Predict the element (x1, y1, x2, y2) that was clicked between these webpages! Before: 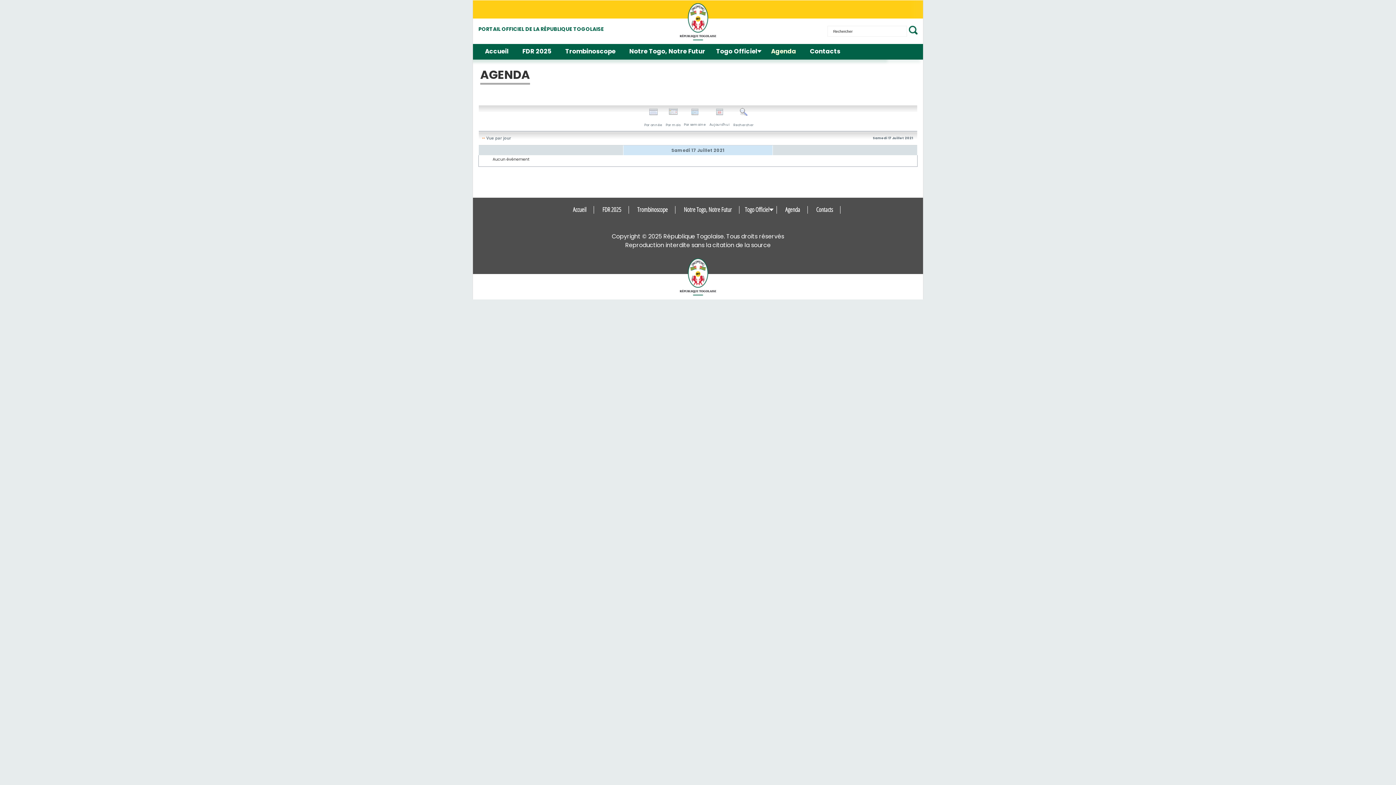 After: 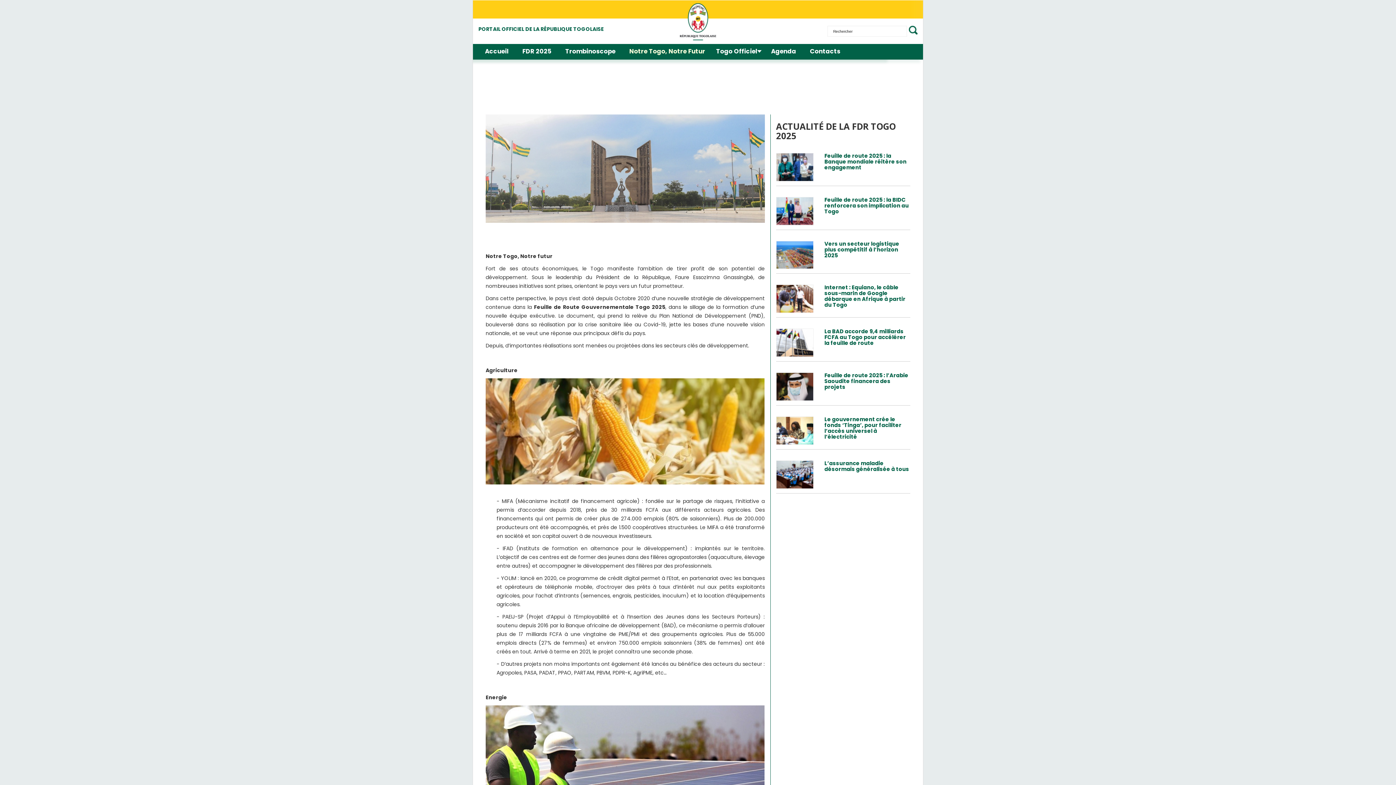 Action: label: Notre Togo, Notre Futur bbox: (626, 44, 716, 58)